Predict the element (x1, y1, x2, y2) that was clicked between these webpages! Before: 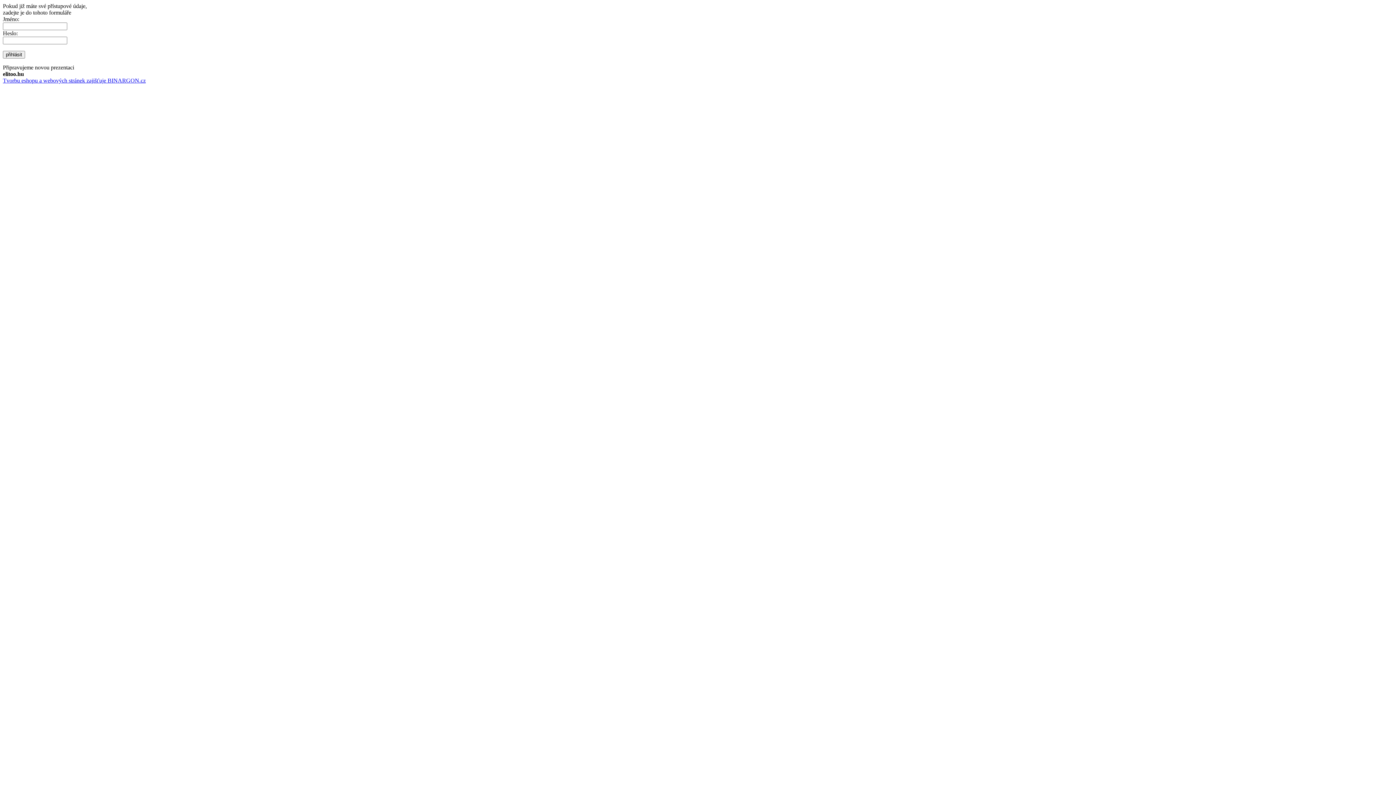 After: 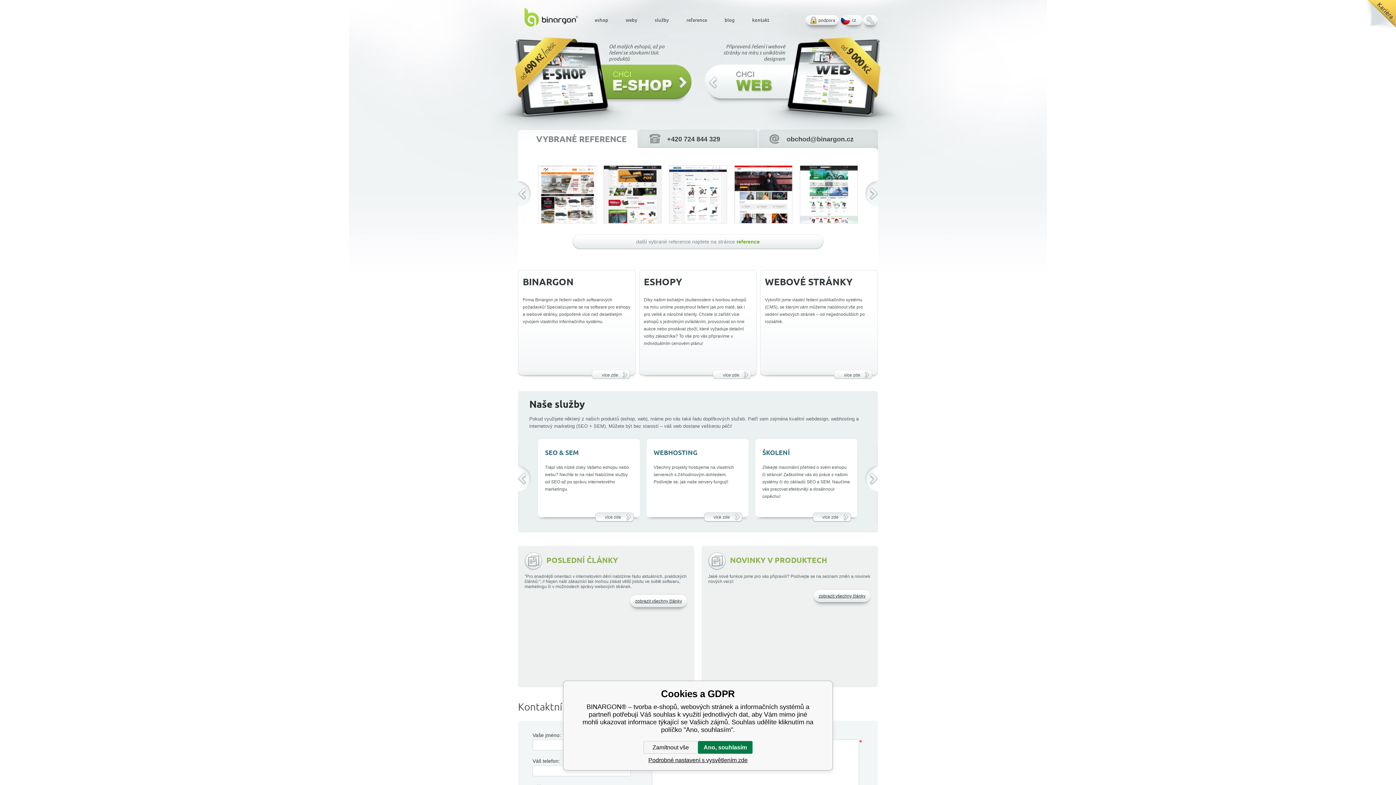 Action: label: Tvorbu eshopu a webových stránek zajišťuje BINARGON.cz bbox: (2, 77, 145, 83)